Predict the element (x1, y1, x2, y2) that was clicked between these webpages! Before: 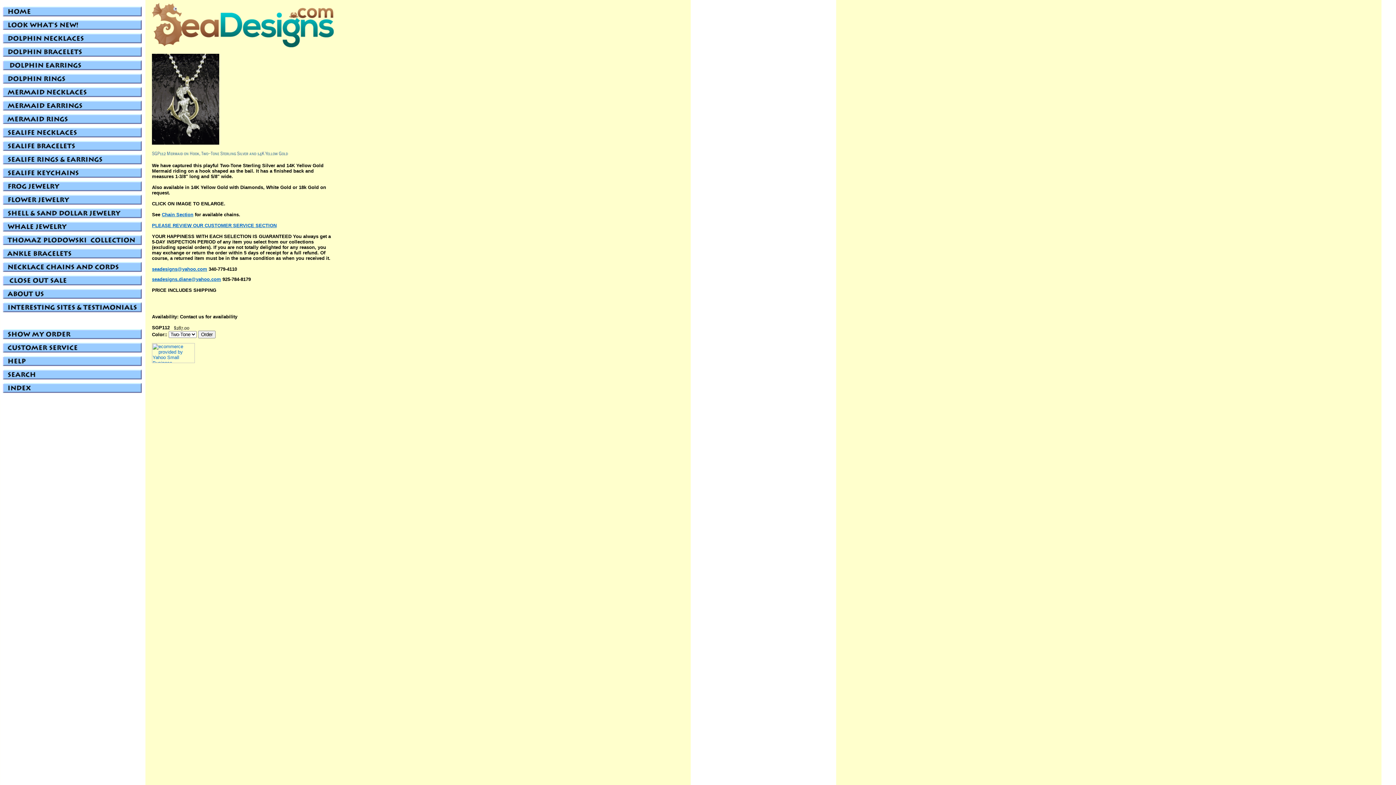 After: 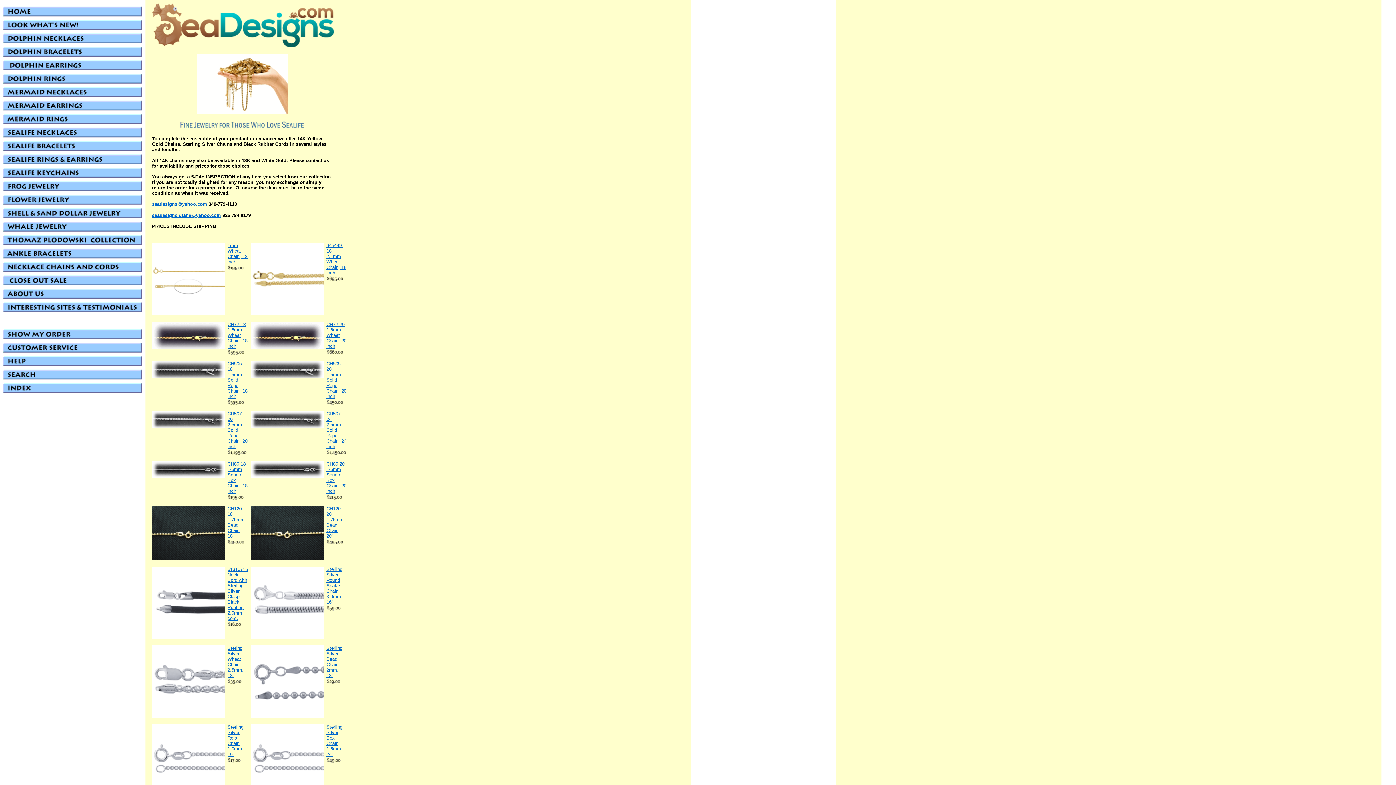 Action: label: Chain Section bbox: (161, 212, 193, 217)